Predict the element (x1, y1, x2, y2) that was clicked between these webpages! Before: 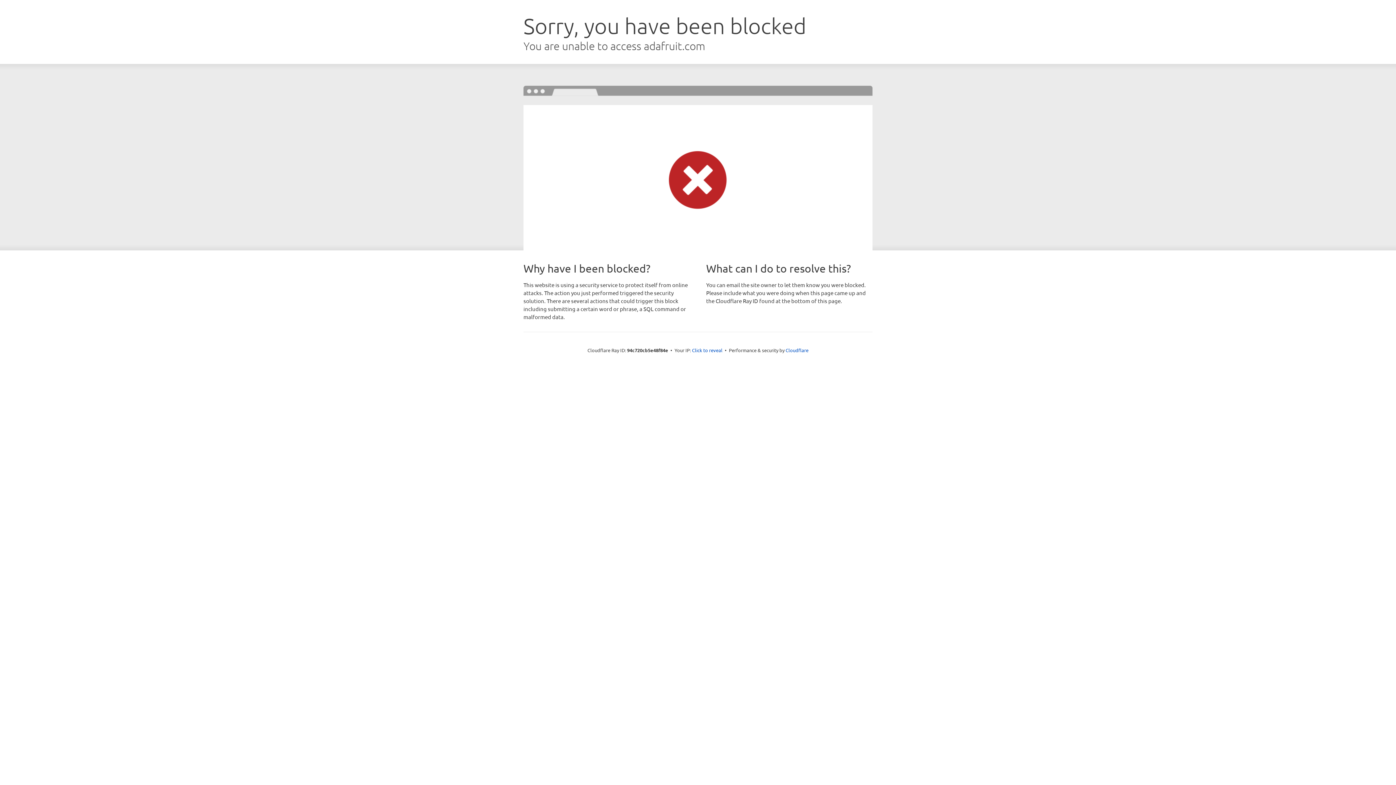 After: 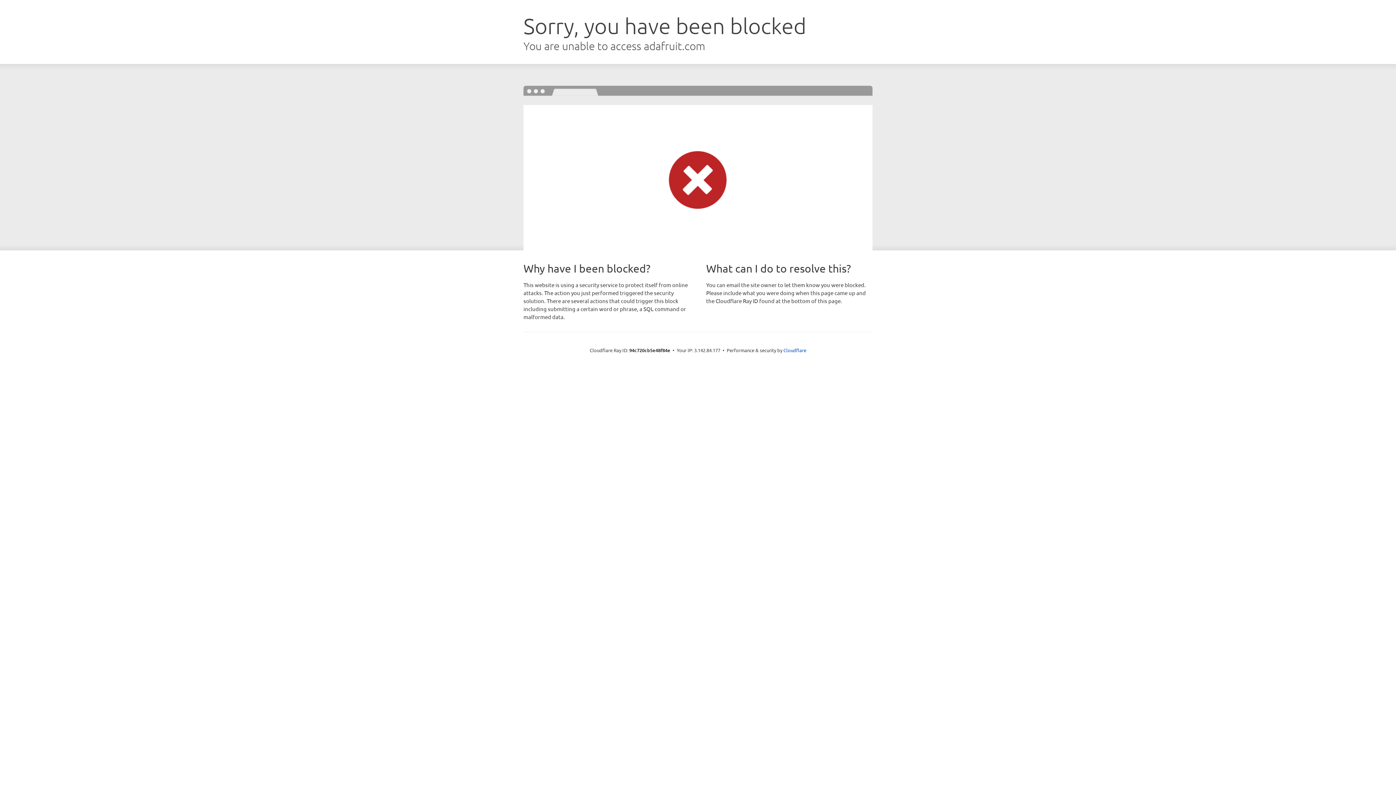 Action: bbox: (692, 346, 722, 353) label: Click to reveal